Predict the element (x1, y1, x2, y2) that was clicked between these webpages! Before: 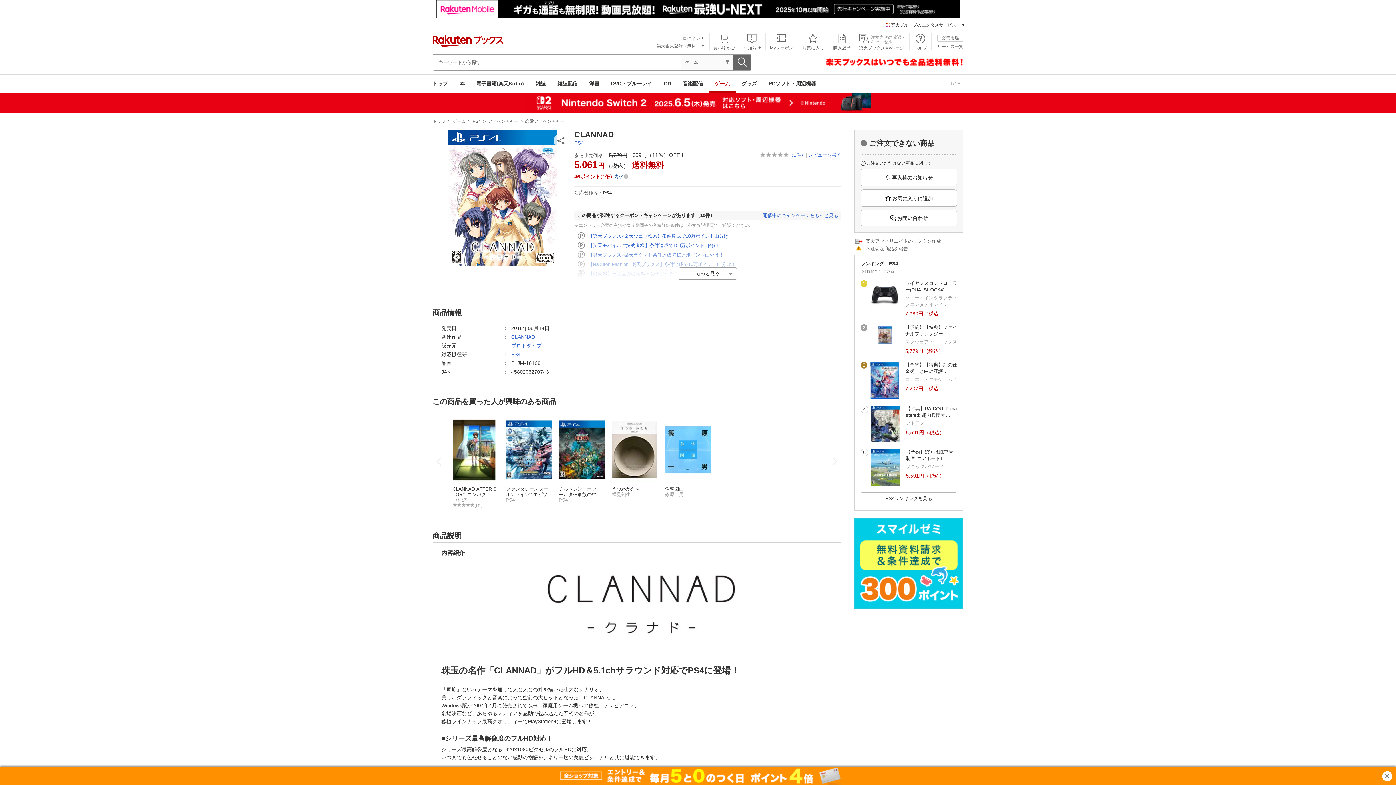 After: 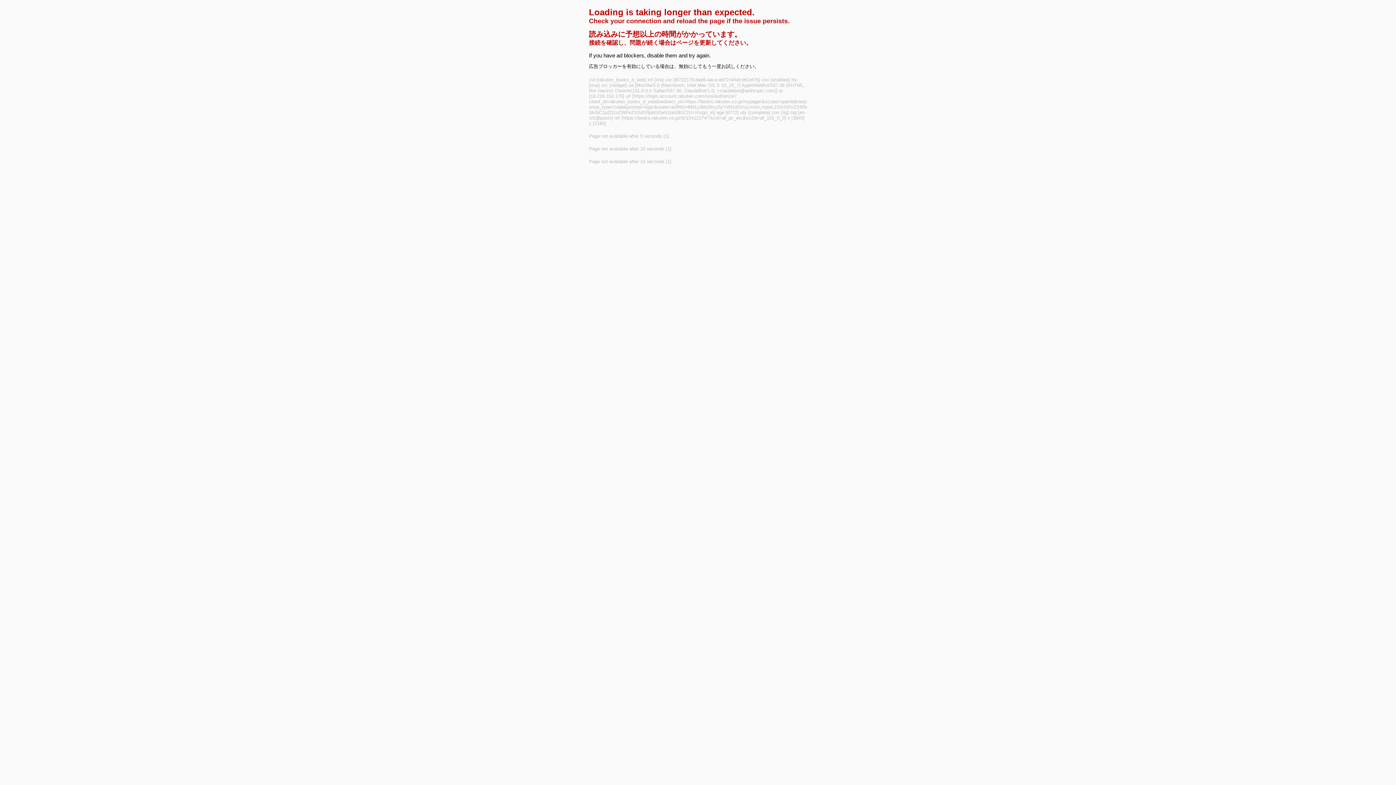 Action: bbox: (859, 45, 904, 50) label: 楽天ブックスMyページ